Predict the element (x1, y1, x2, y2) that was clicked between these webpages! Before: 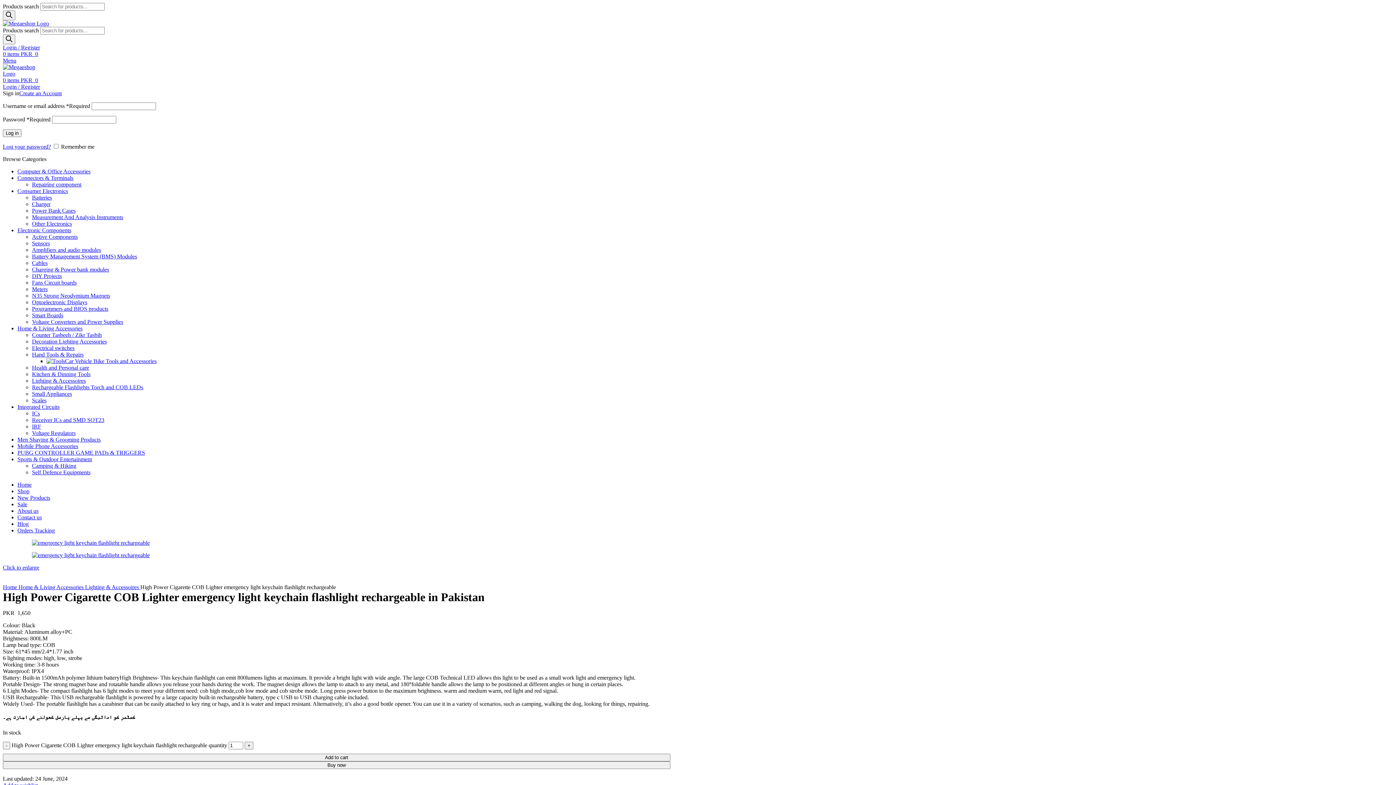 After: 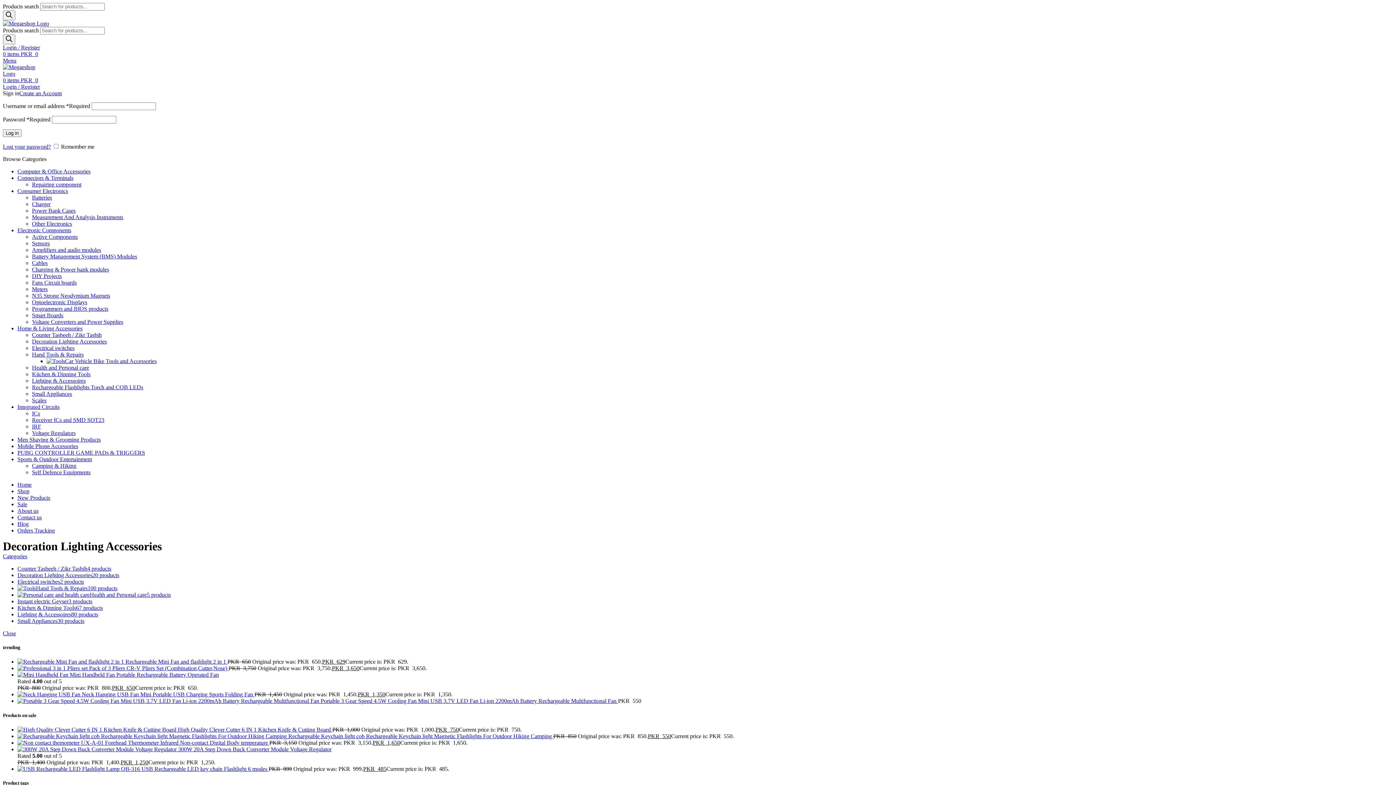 Action: label: Decoration Lighting Accessories bbox: (32, 338, 106, 344)